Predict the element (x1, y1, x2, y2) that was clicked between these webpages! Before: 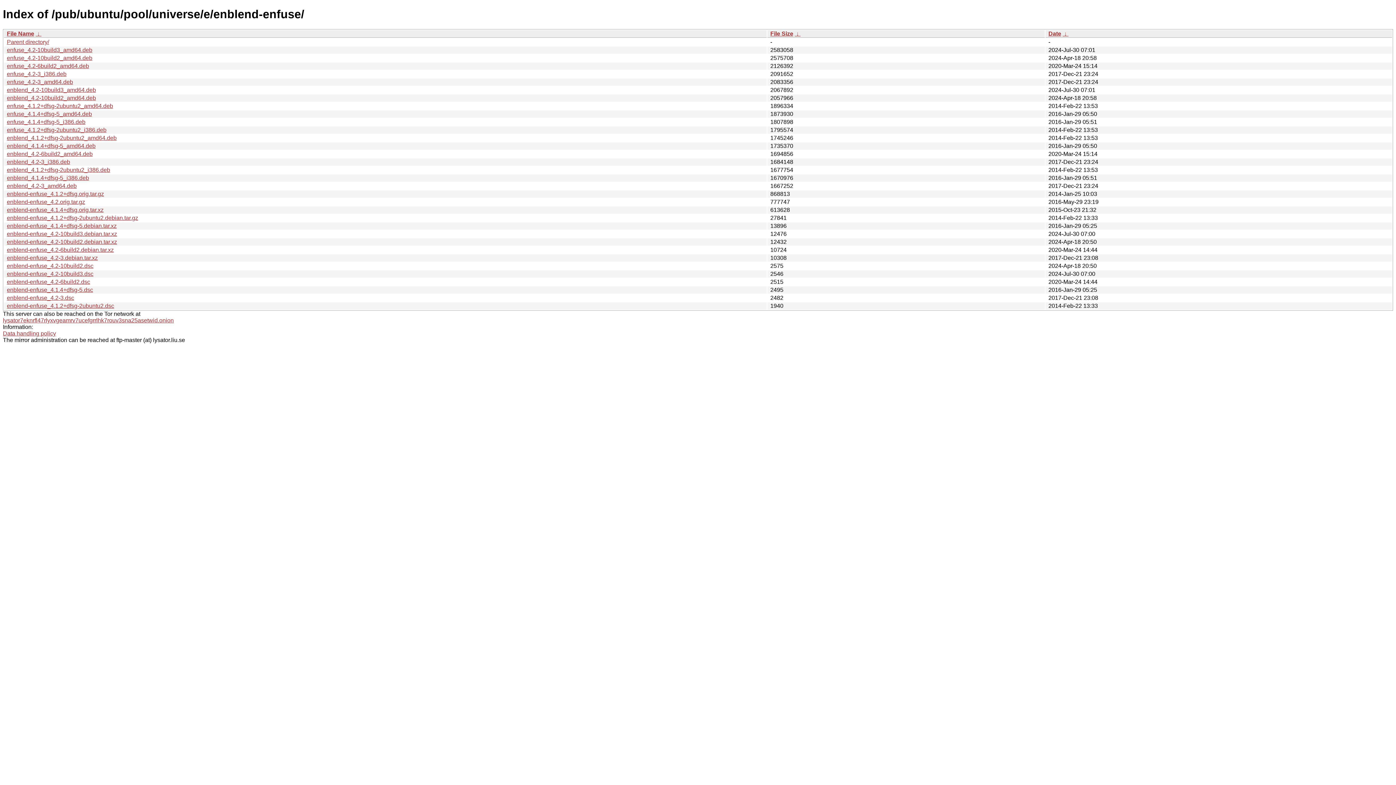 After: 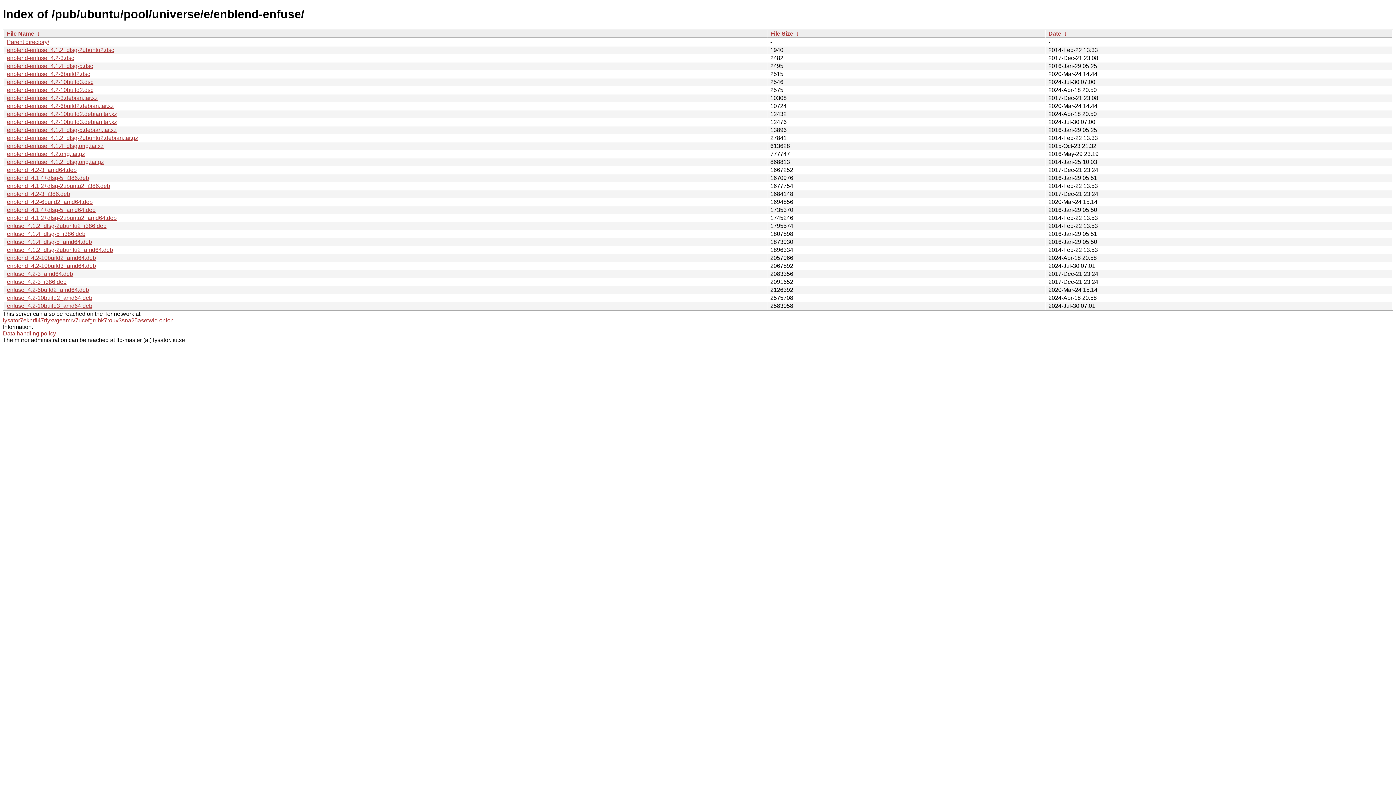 Action: label: File Size bbox: (770, 30, 793, 36)